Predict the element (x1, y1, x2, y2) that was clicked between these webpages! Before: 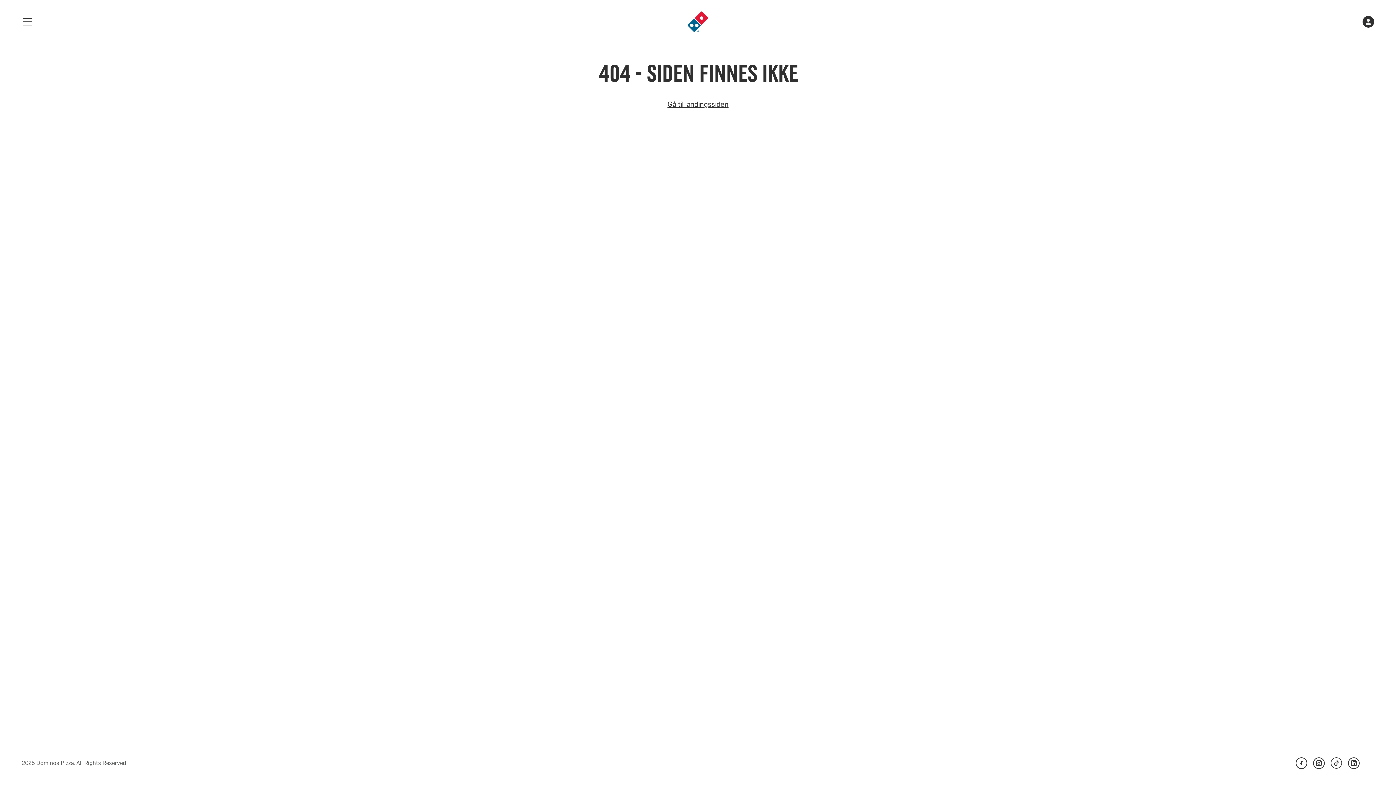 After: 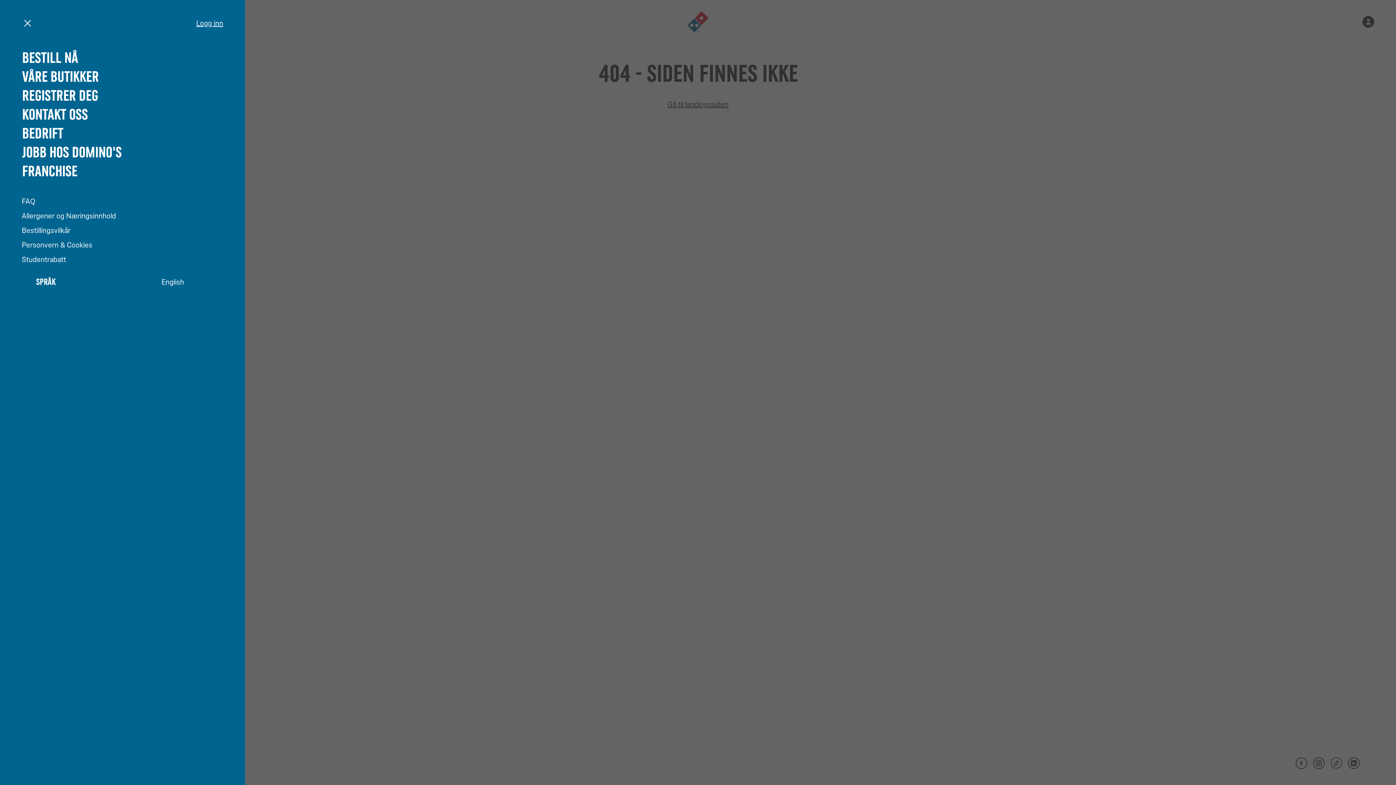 Action: label: meny bbox: (21, 16, 33, 27)